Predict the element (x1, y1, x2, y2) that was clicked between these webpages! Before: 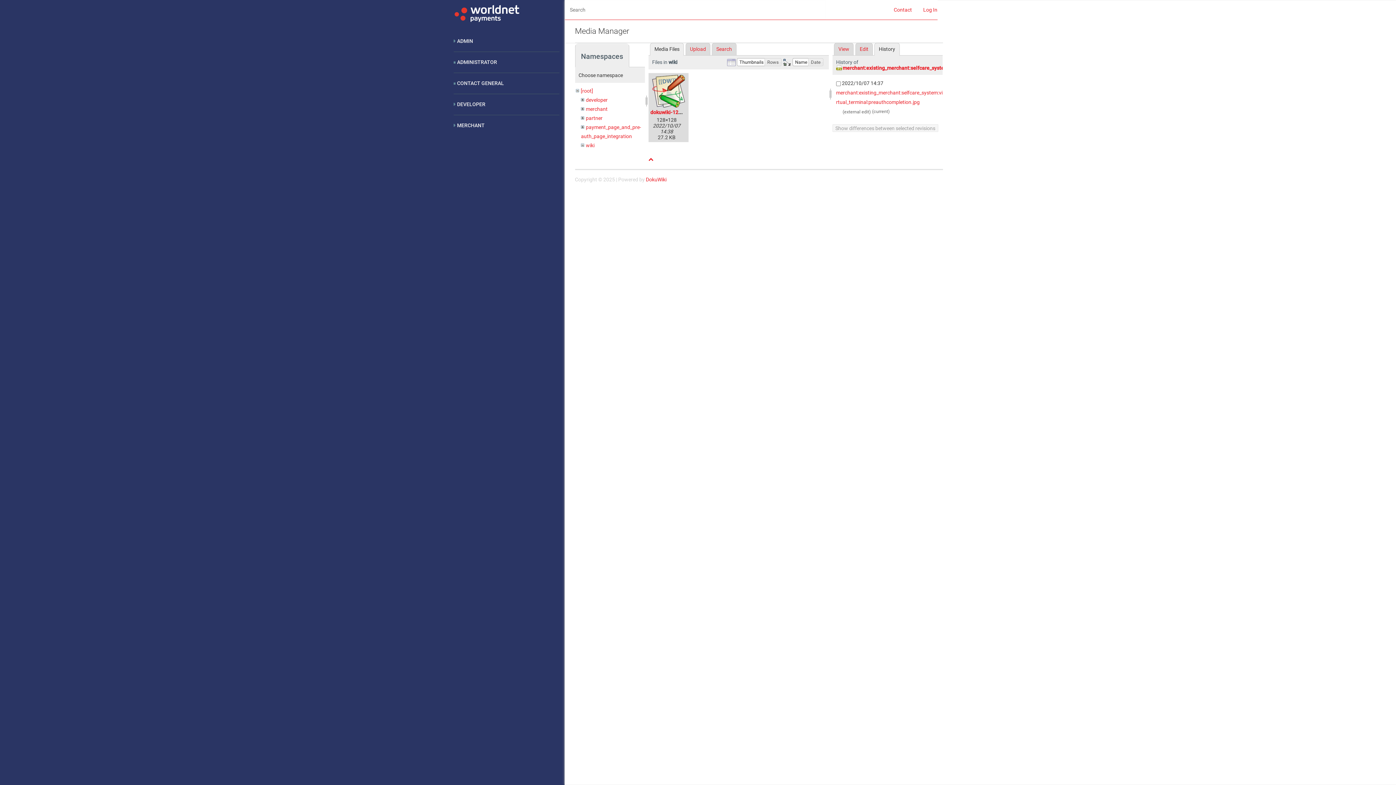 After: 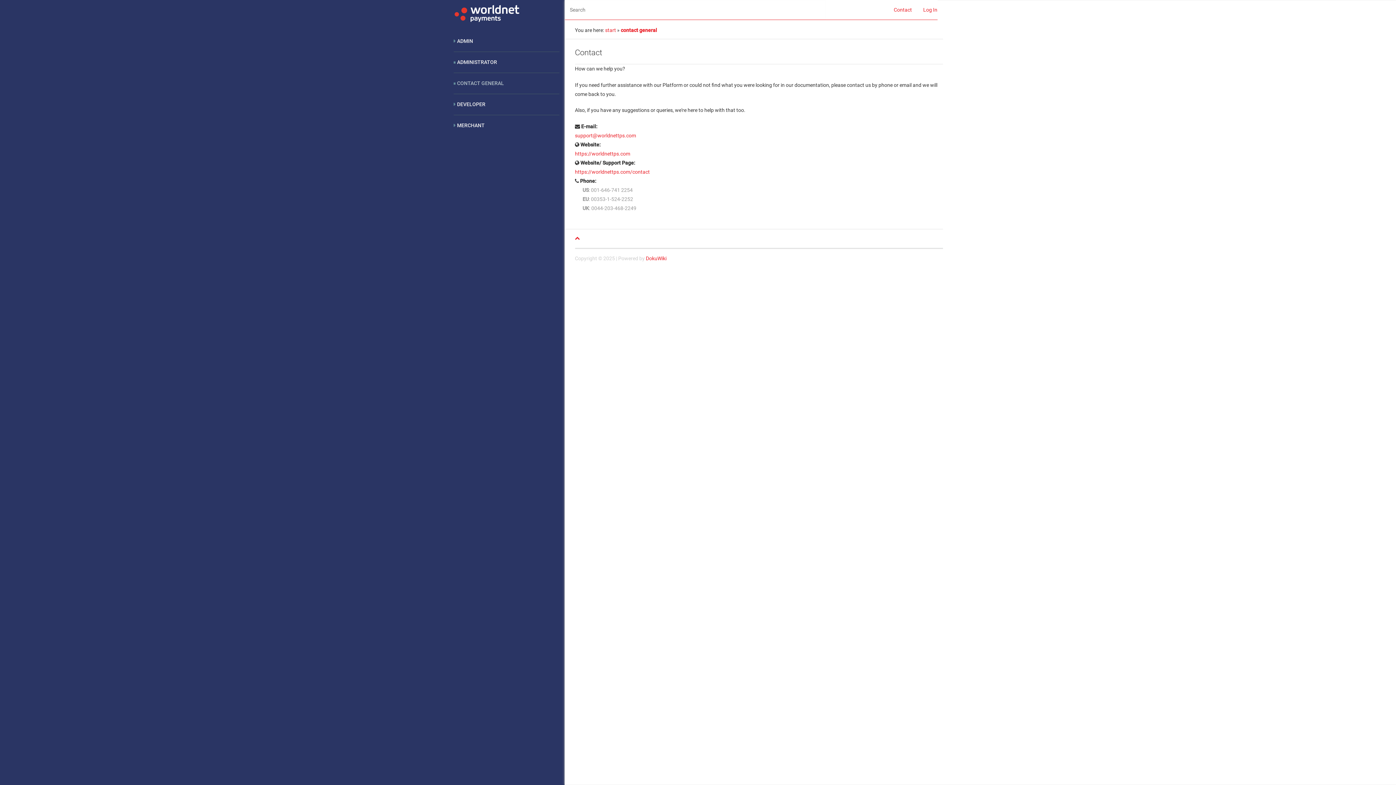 Action: bbox: (457, 80, 504, 86) label: CONTACT GENERAL